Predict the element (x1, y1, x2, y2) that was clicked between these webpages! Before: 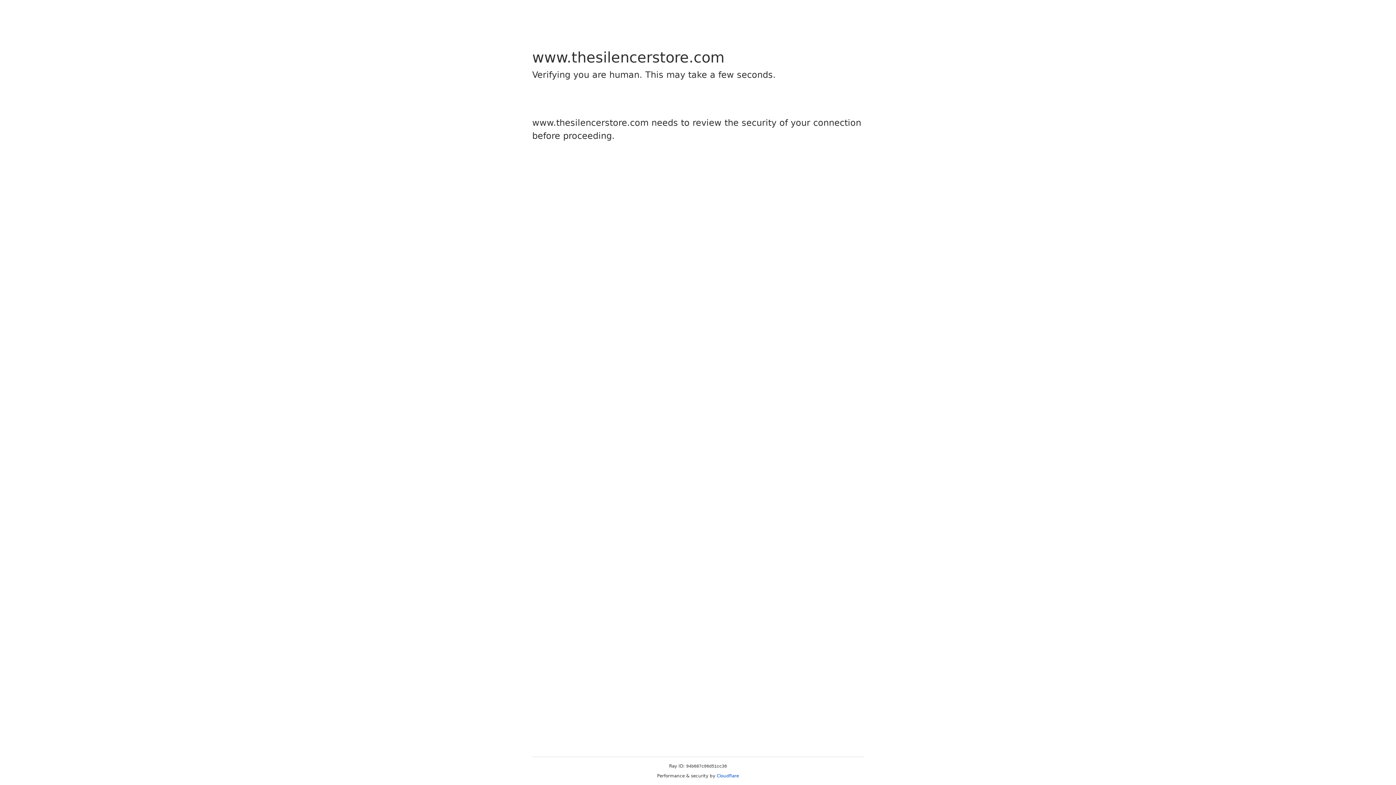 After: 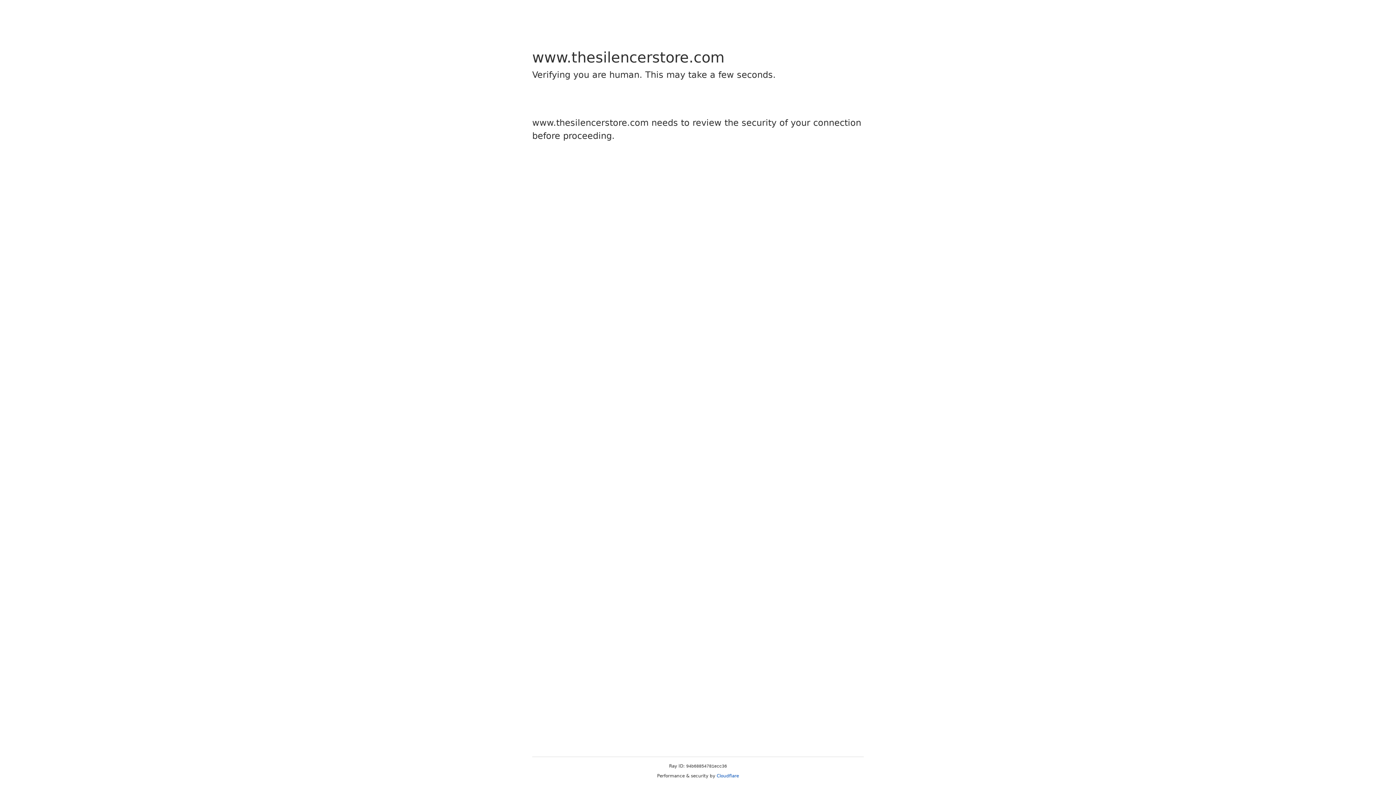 Action: label: Cloudflare bbox: (716, 773, 739, 778)